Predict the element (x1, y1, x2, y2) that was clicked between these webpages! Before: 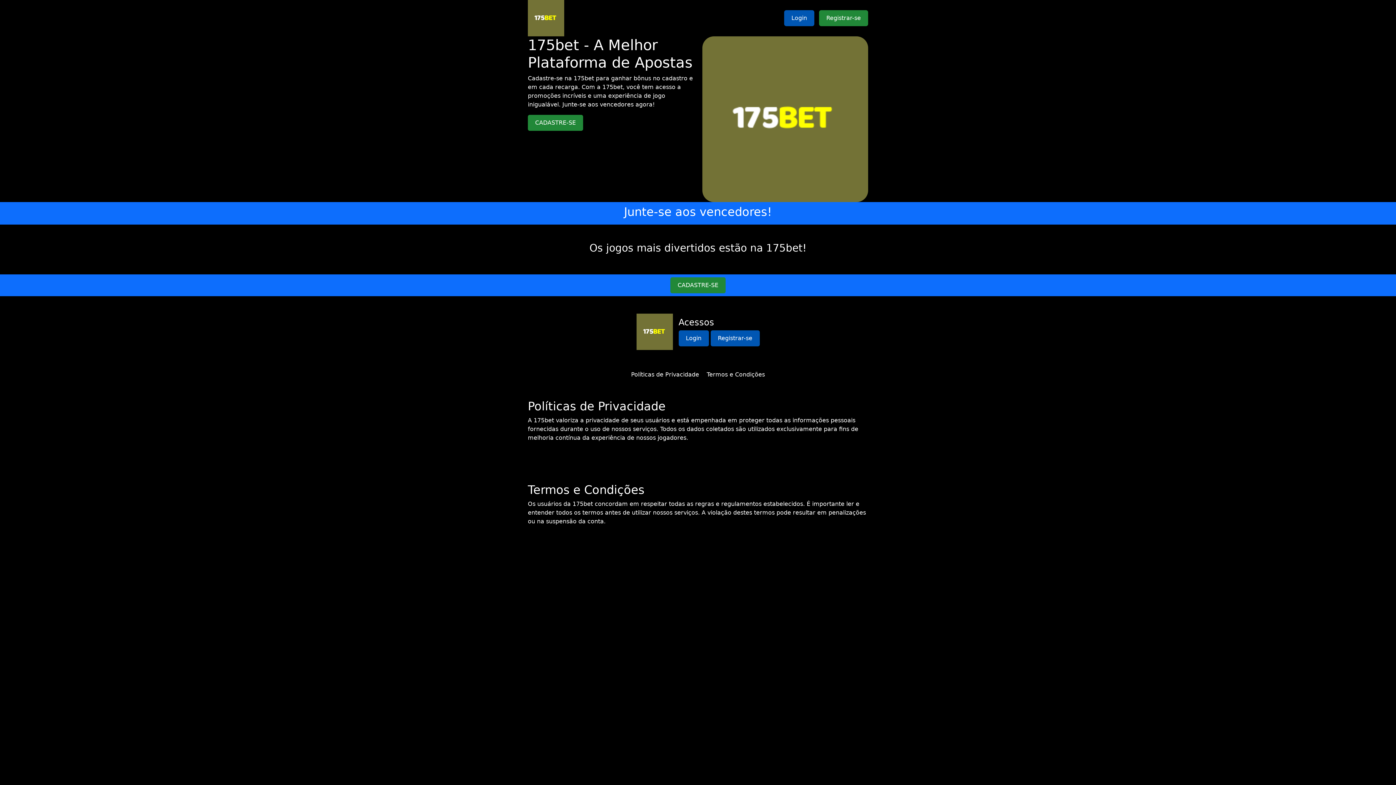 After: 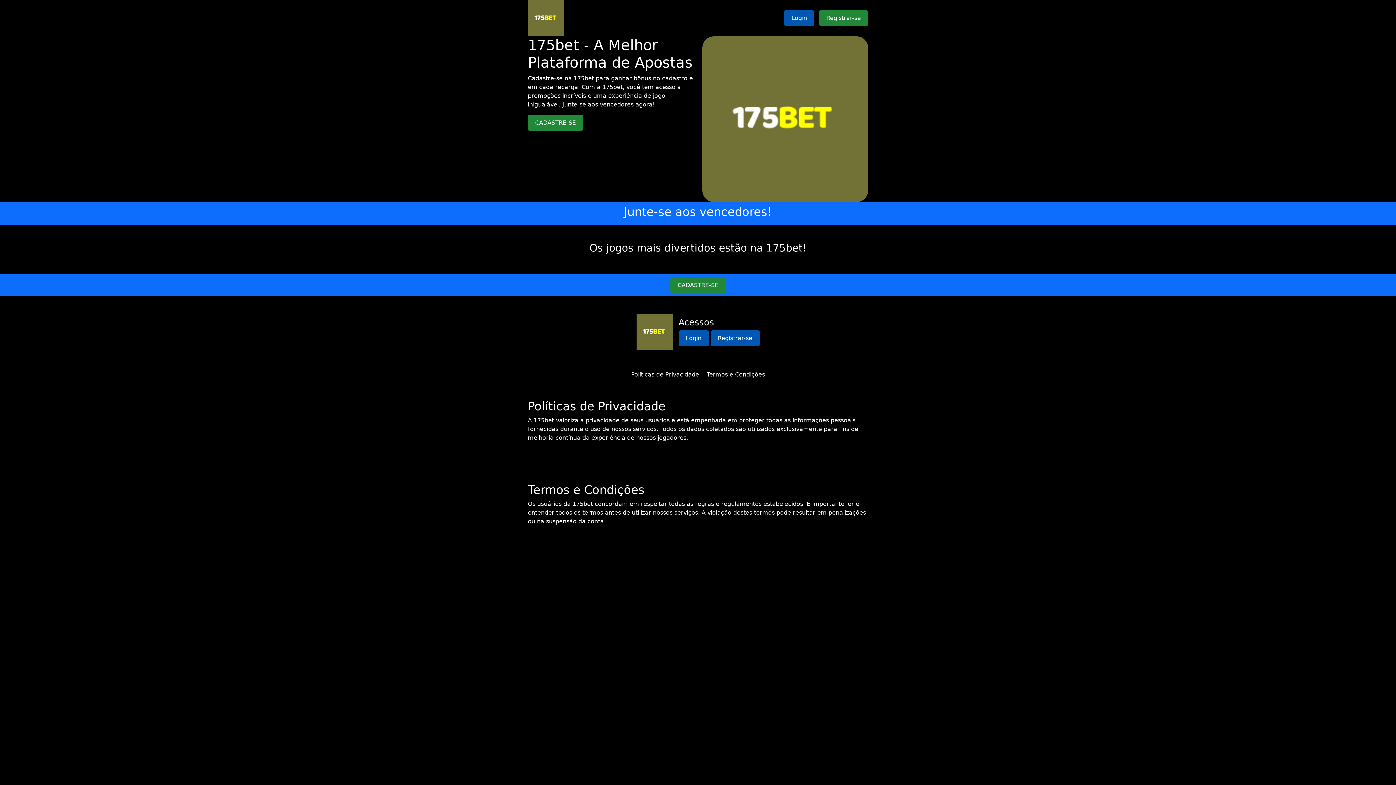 Action: bbox: (706, 371, 765, 378) label: Termos e Condições